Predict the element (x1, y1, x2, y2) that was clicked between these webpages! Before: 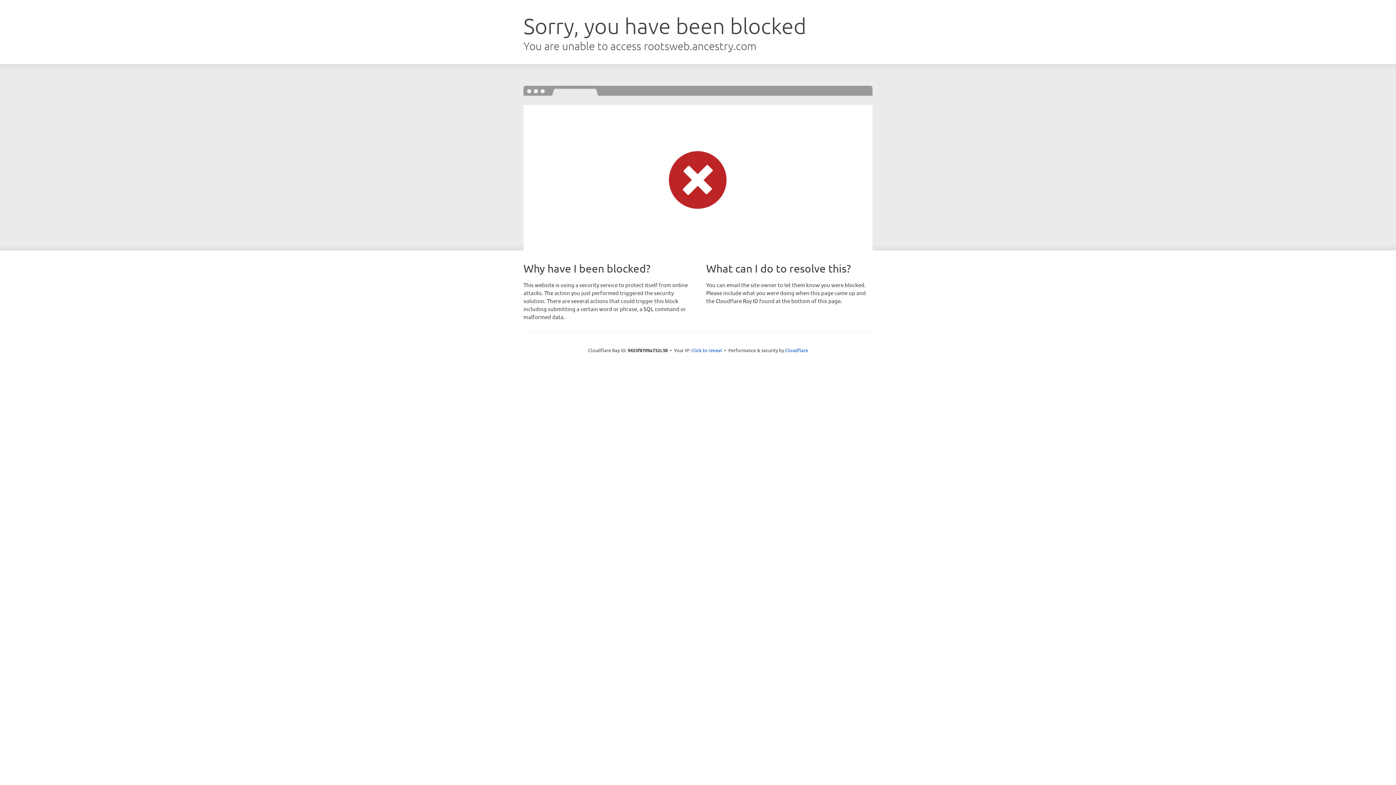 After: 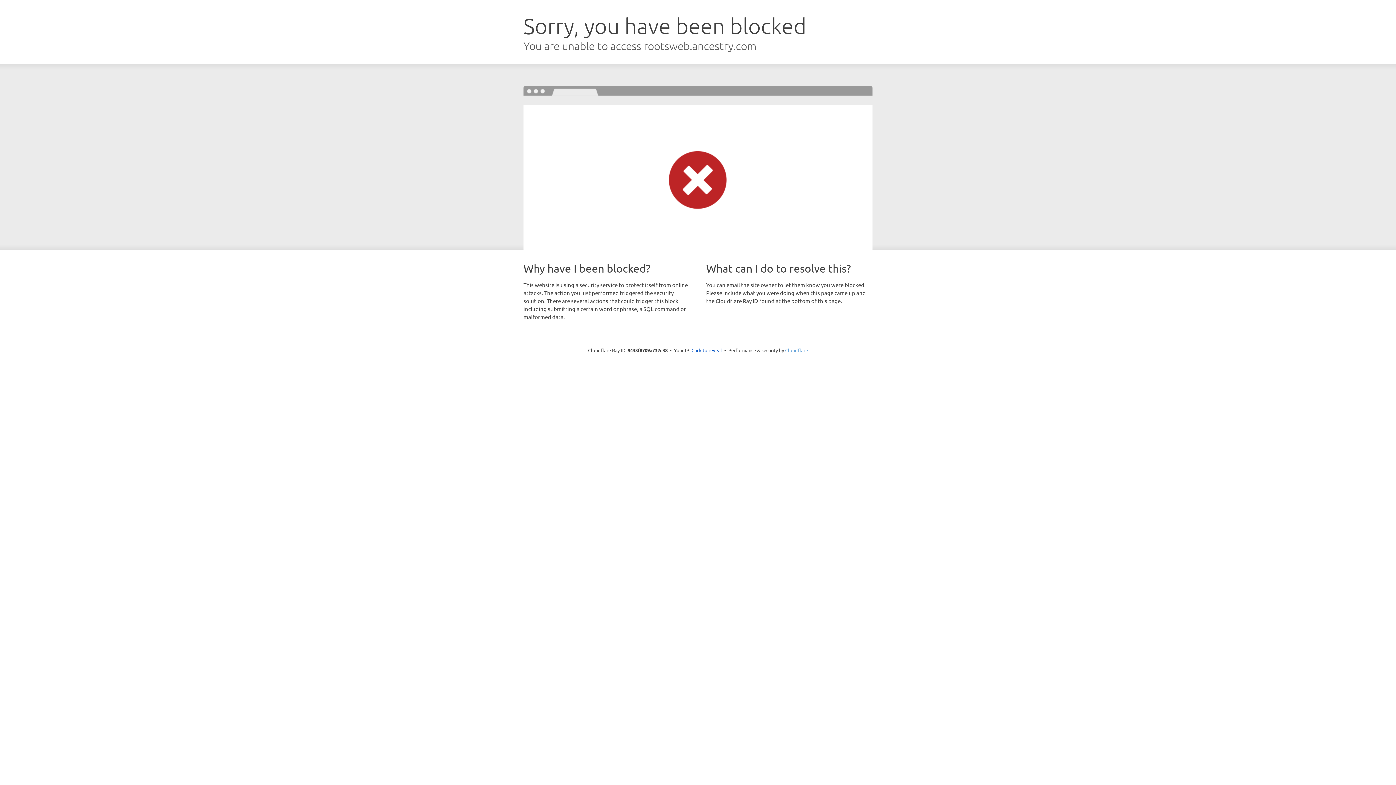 Action: label: Cloudflare bbox: (785, 347, 808, 353)